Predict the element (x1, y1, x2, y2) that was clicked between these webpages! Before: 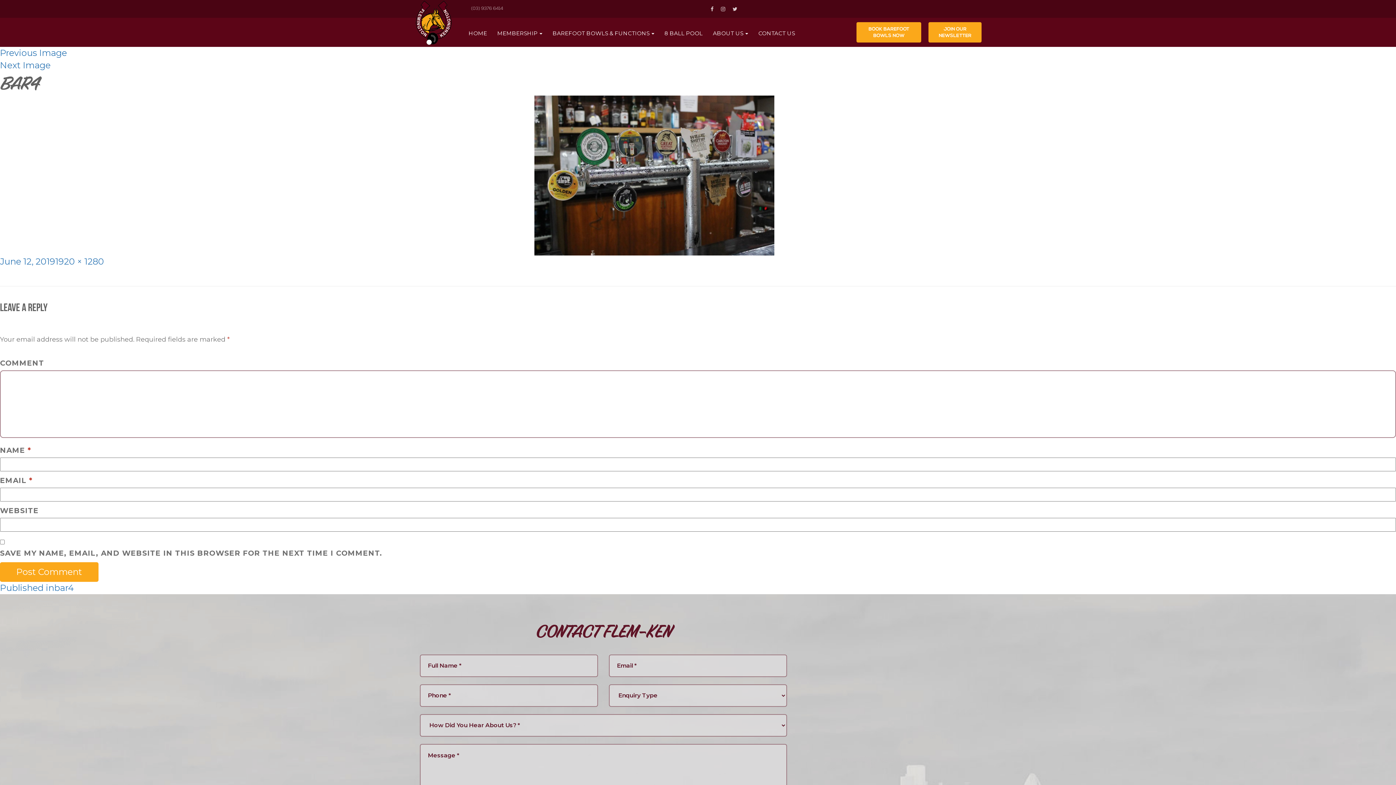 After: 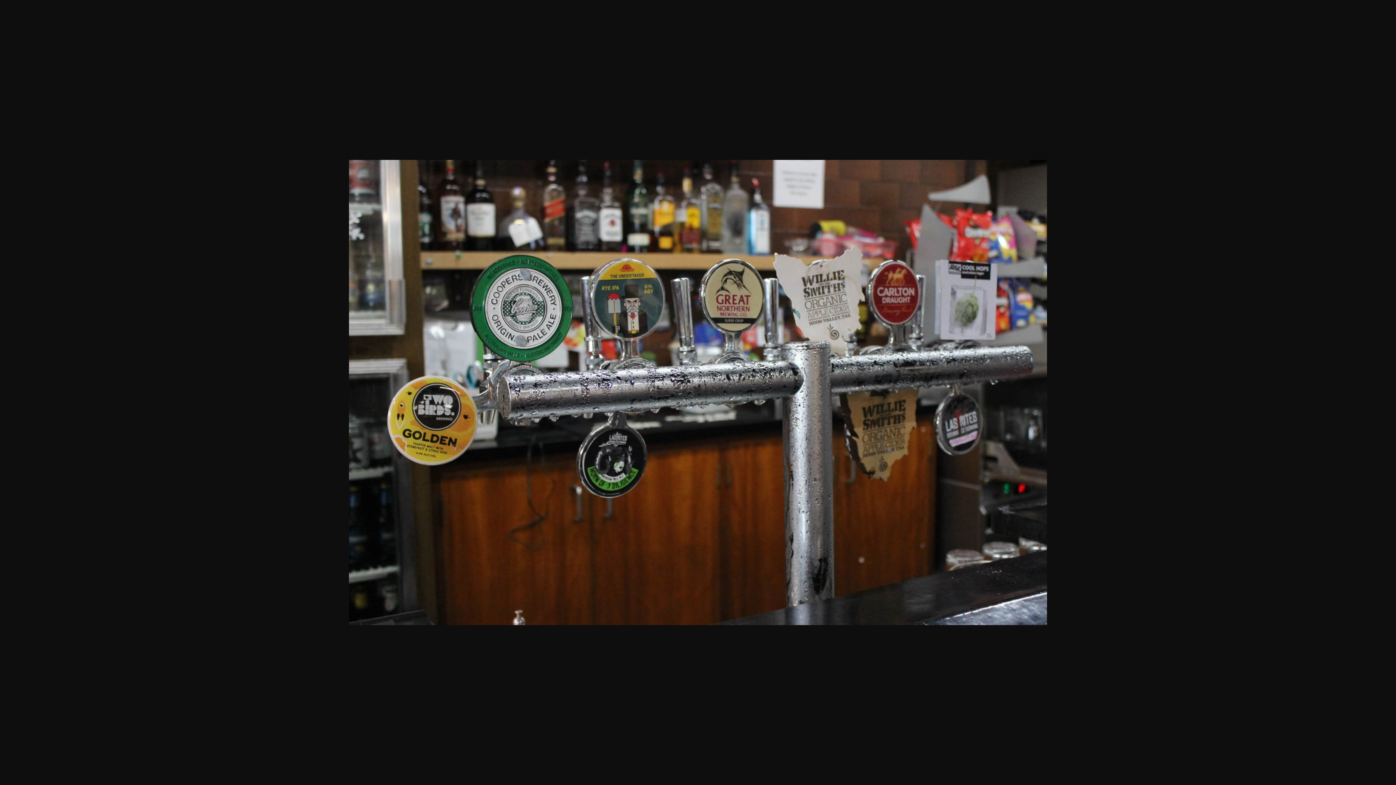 Action: label: 1920 × 1280 bbox: (55, 256, 104, 266)